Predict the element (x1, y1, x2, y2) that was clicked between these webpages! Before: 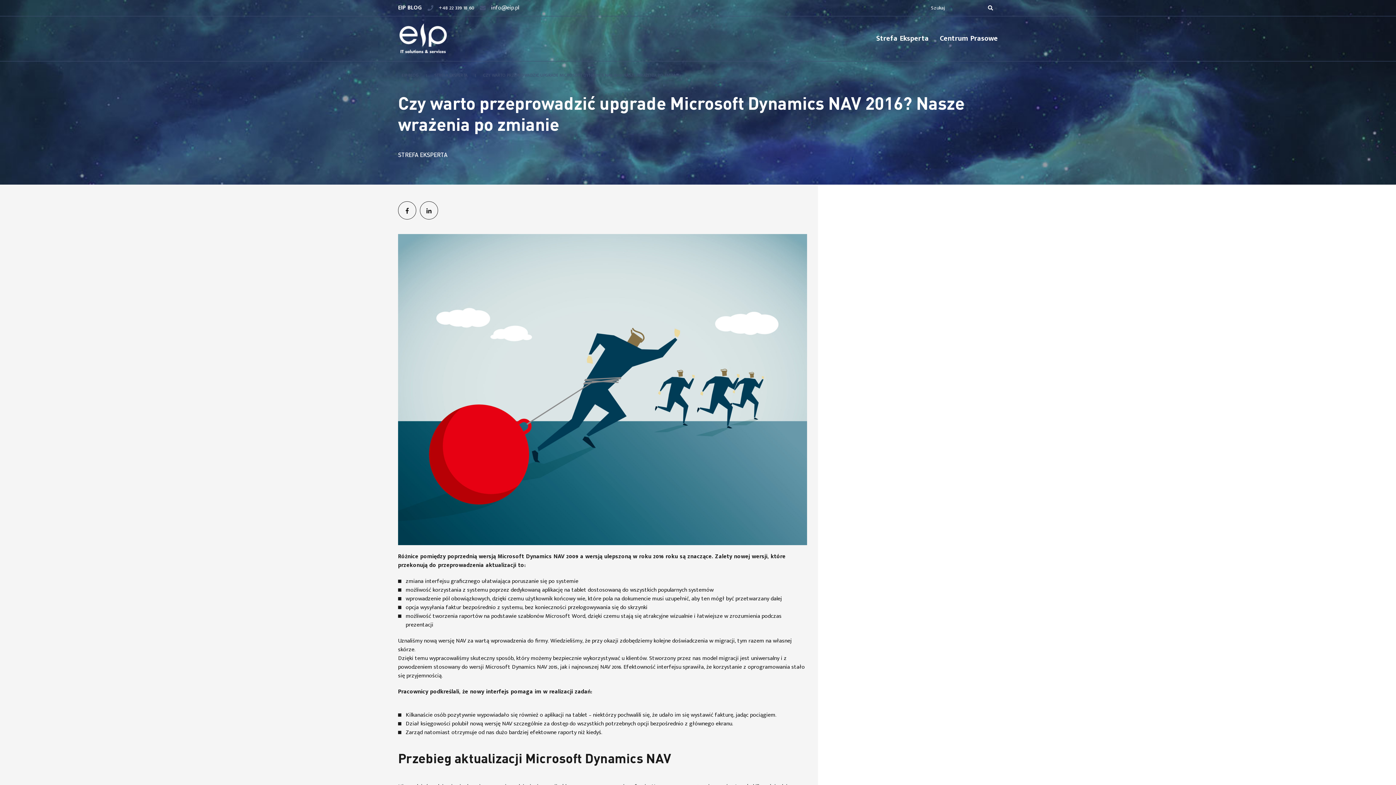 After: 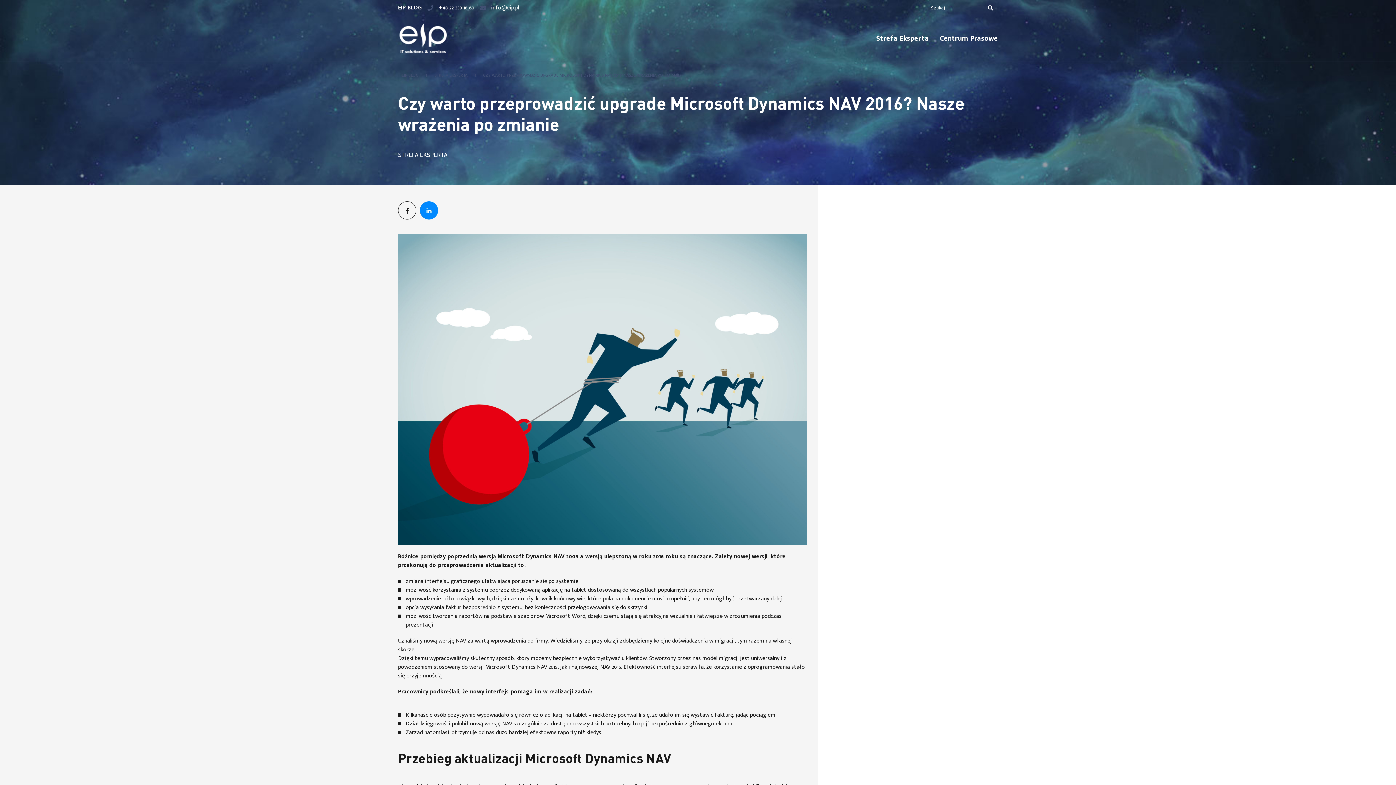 Action: bbox: (420, 201, 438, 219)